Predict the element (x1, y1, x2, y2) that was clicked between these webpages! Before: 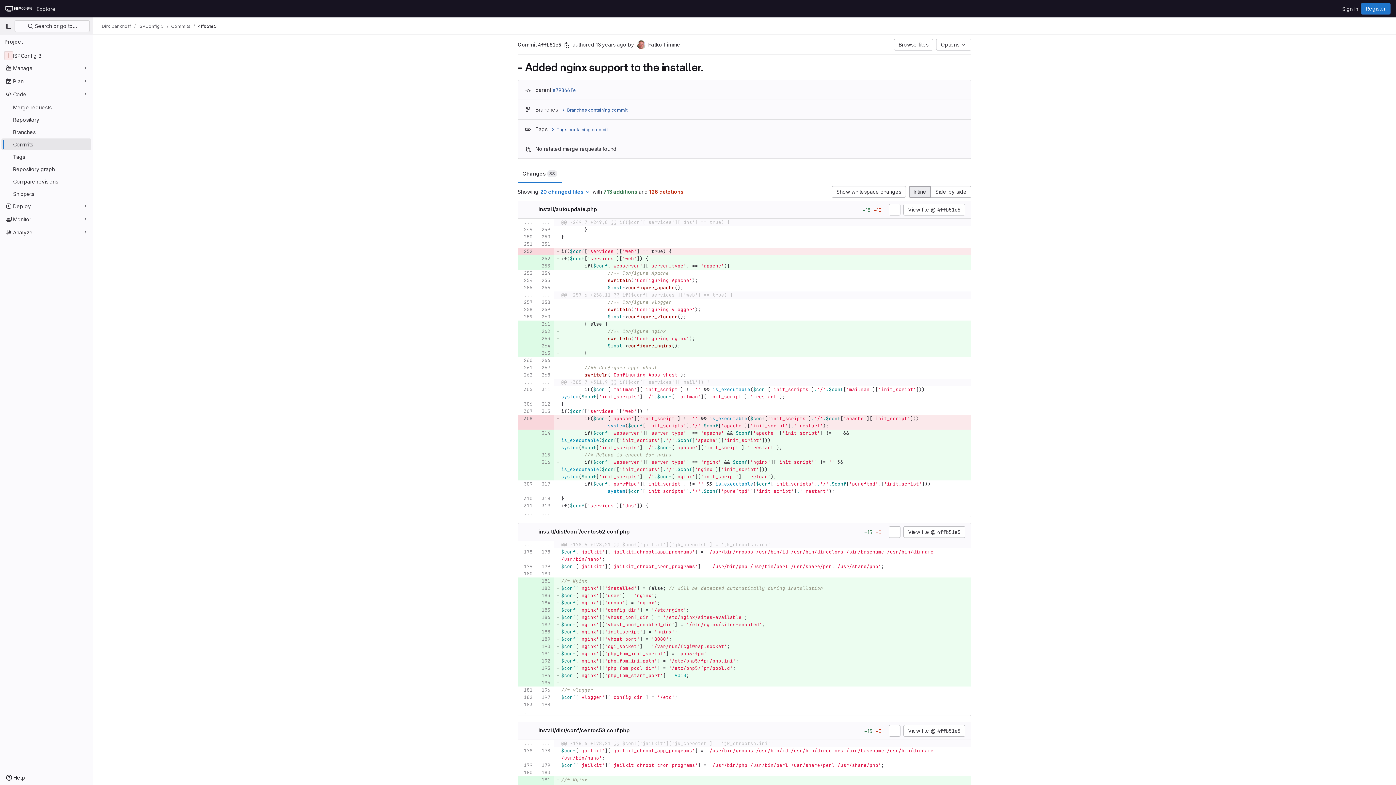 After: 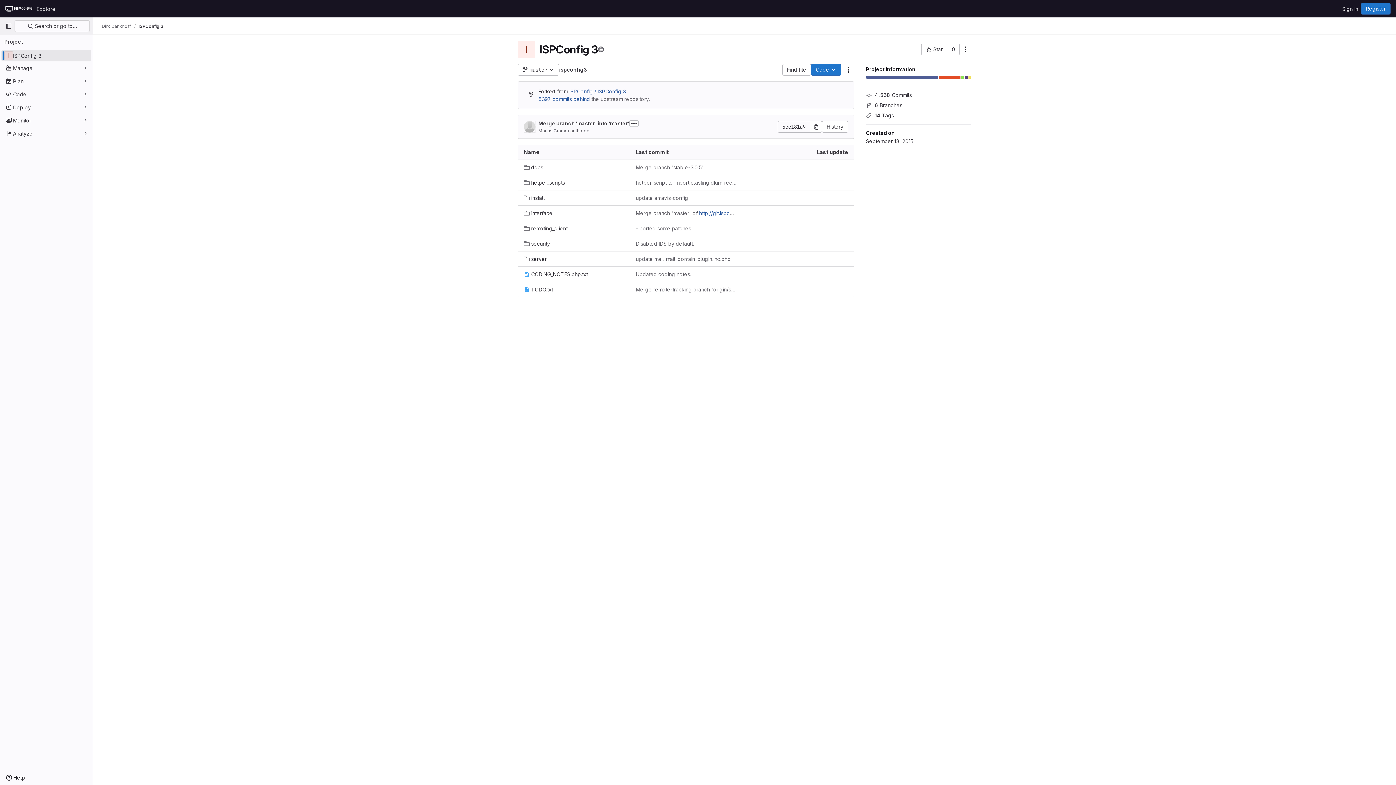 Action: label: ISPConfig 3 bbox: (138, 23, 164, 29)